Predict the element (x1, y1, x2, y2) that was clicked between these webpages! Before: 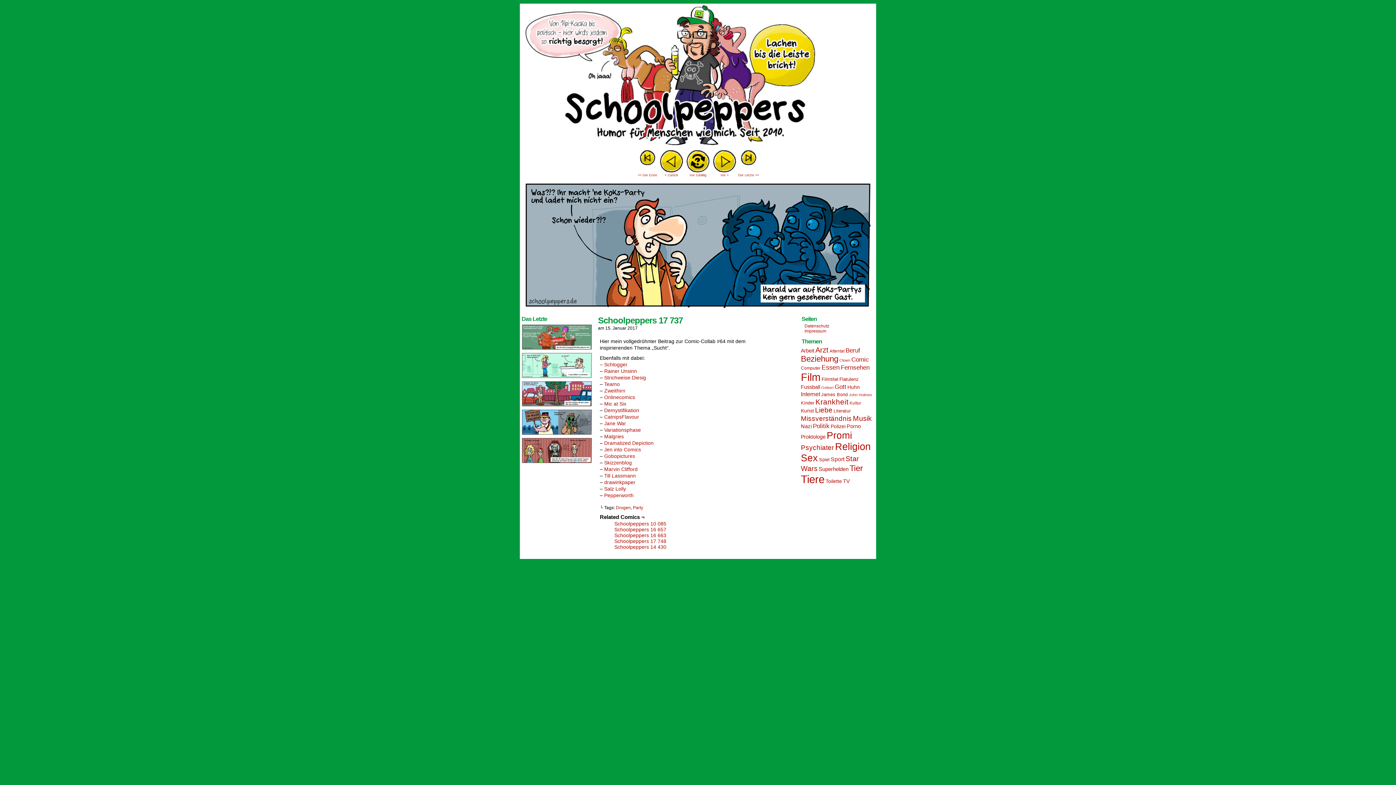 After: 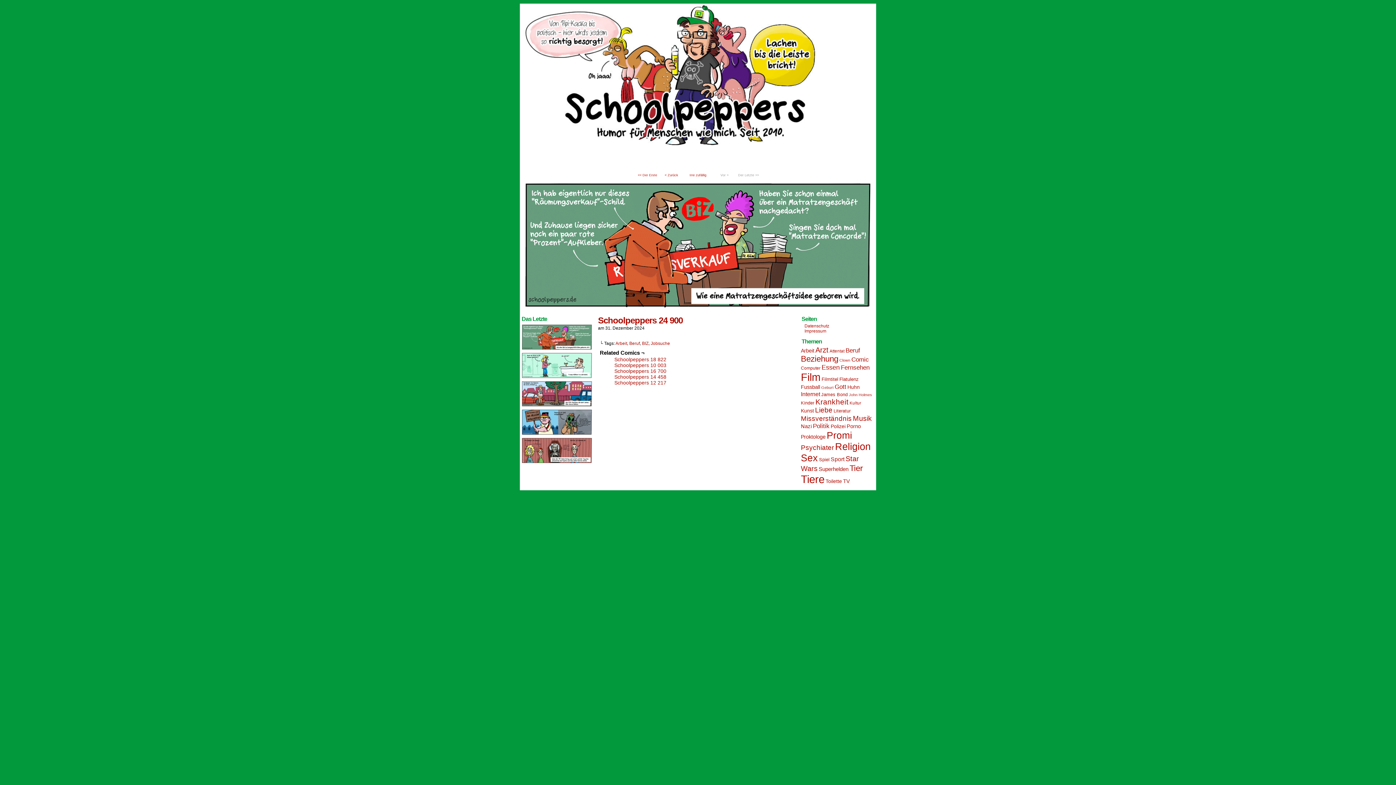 Action: bbox: (520, 3, 876, 149) label: Sascha Dörps Schoolpeppers